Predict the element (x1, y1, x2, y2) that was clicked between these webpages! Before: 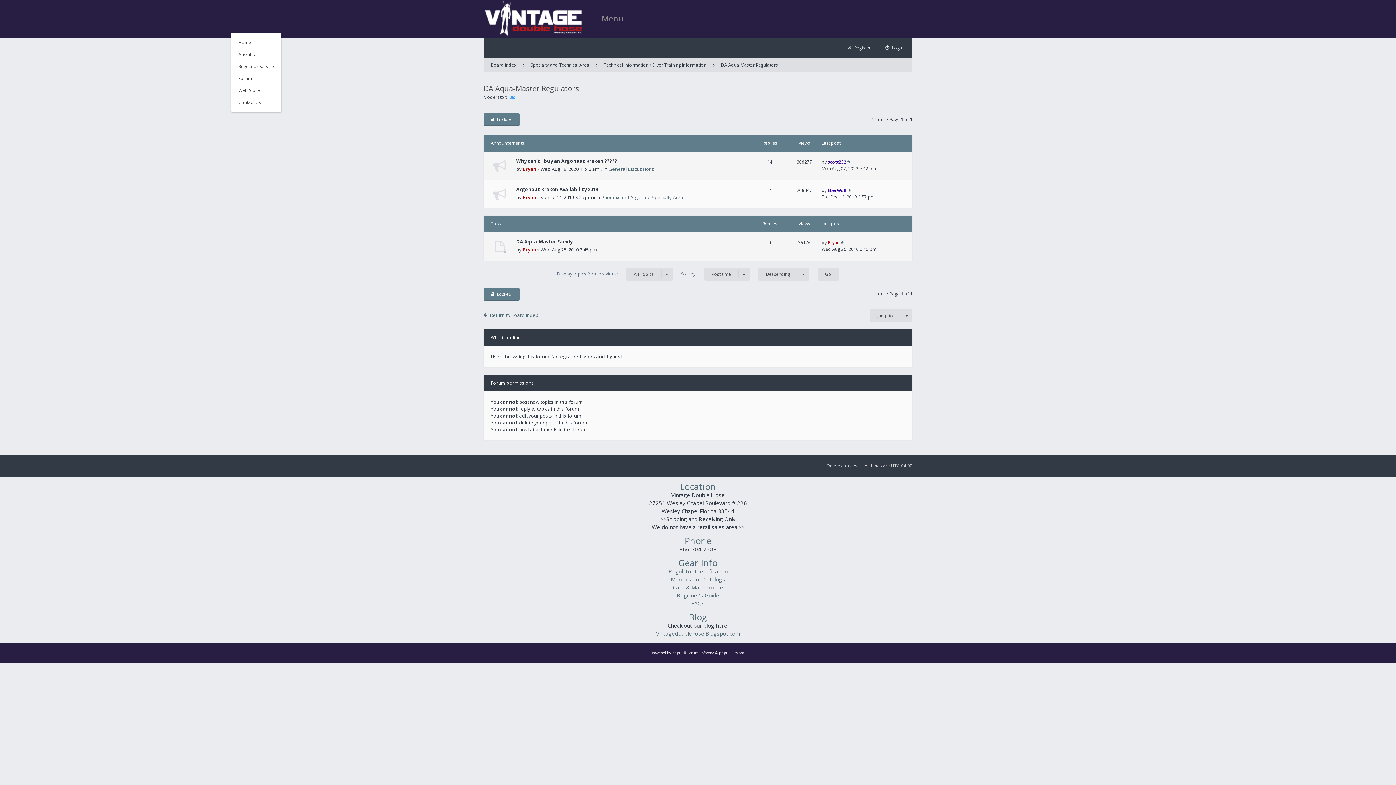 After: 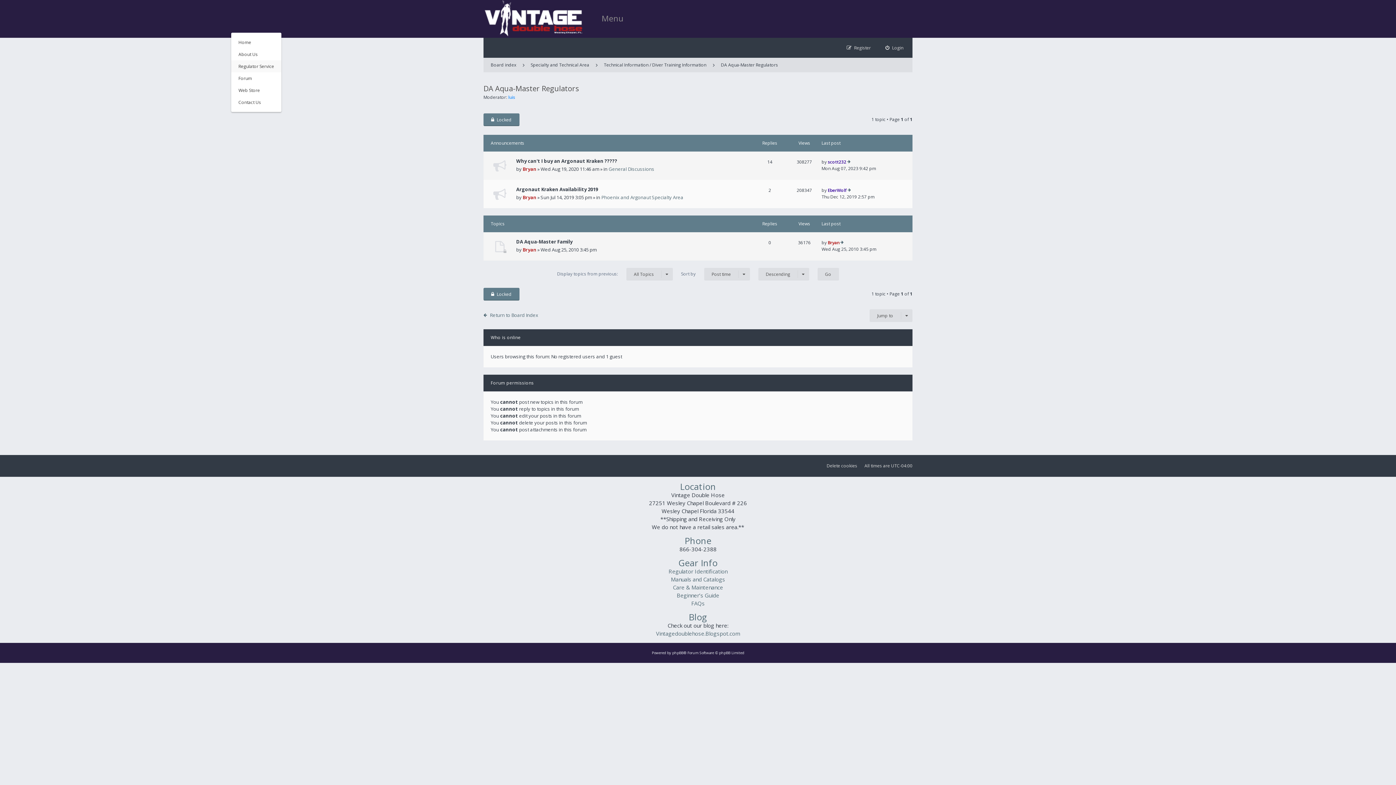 Action: bbox: (231, 60, 281, 72) label: Regulator Service